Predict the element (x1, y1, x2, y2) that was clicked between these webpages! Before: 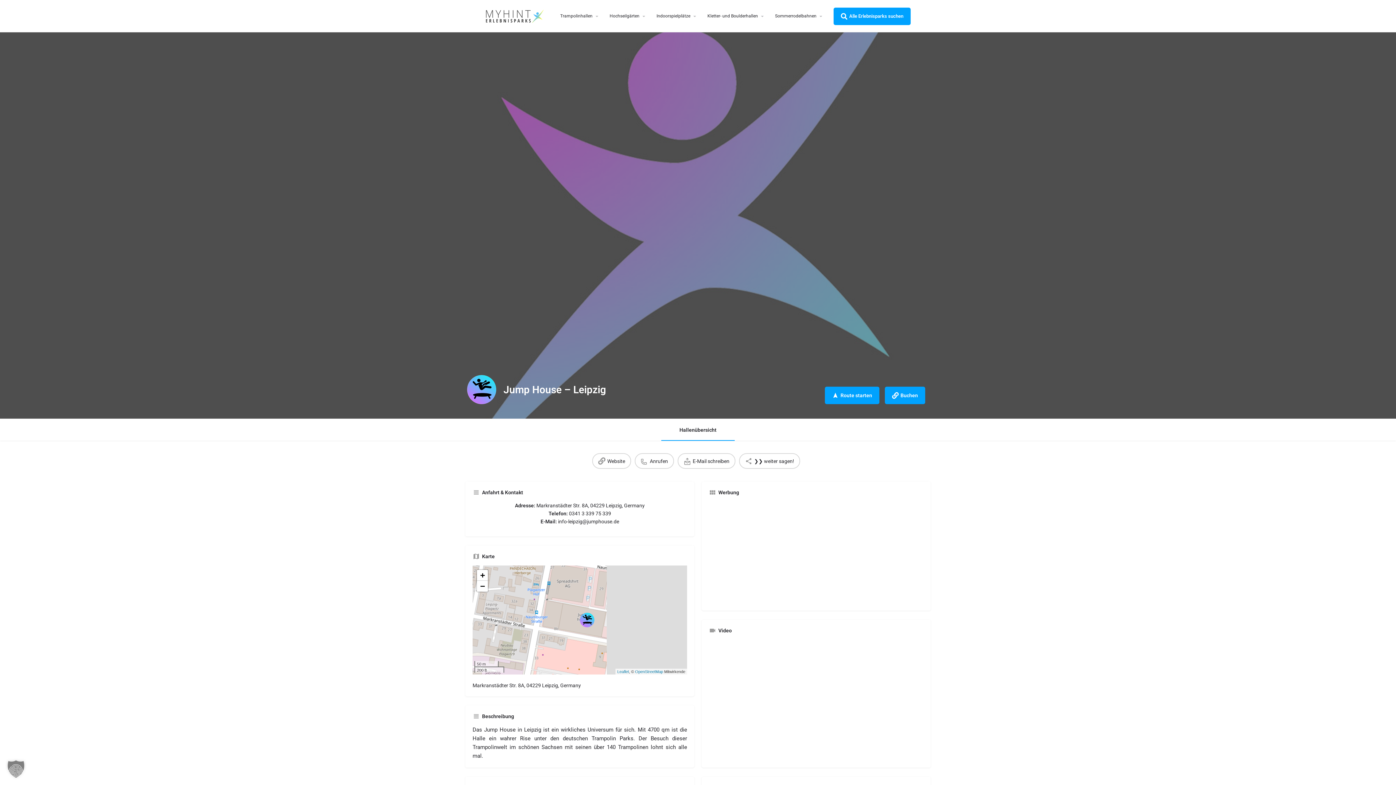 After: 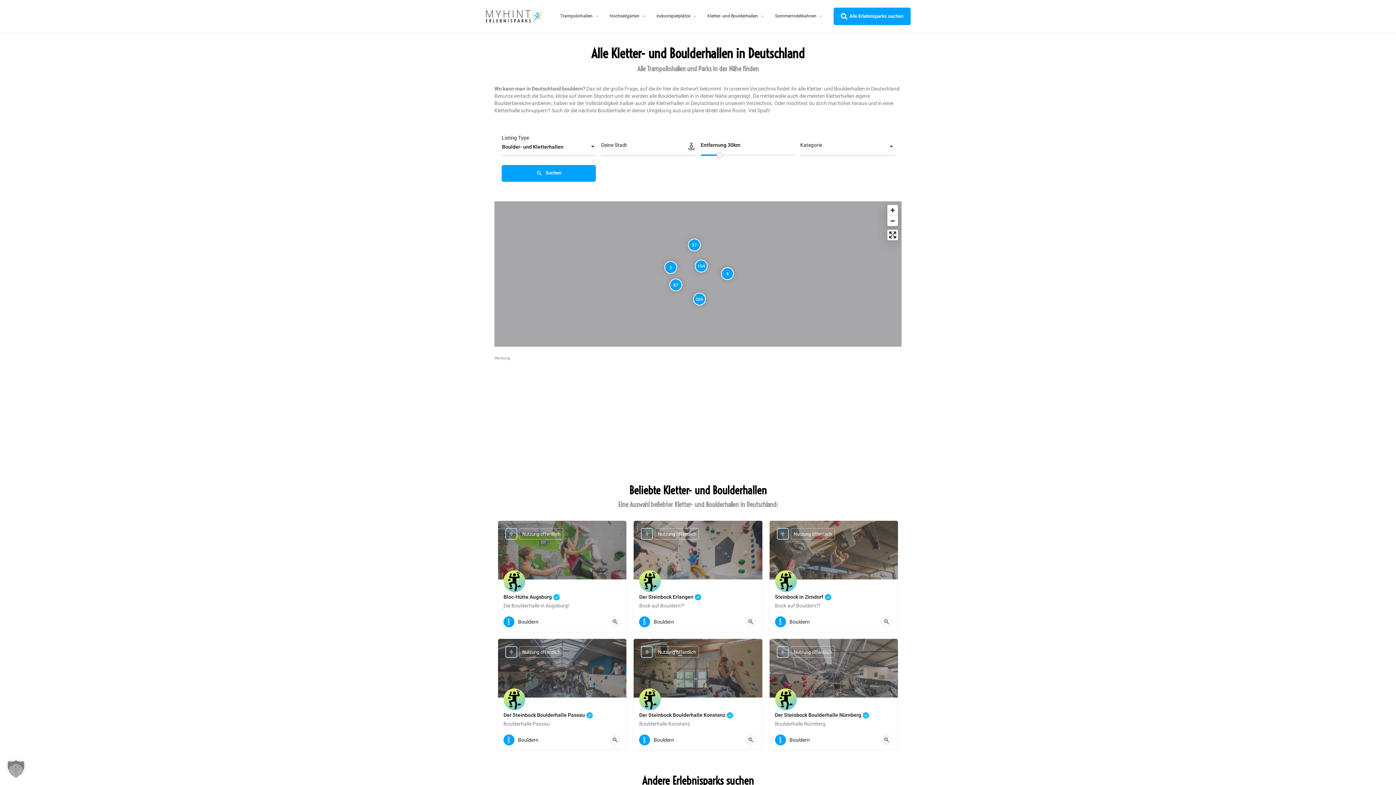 Action: label: Kletter- und Boulderhallen bbox: (707, 13, 758, 19)